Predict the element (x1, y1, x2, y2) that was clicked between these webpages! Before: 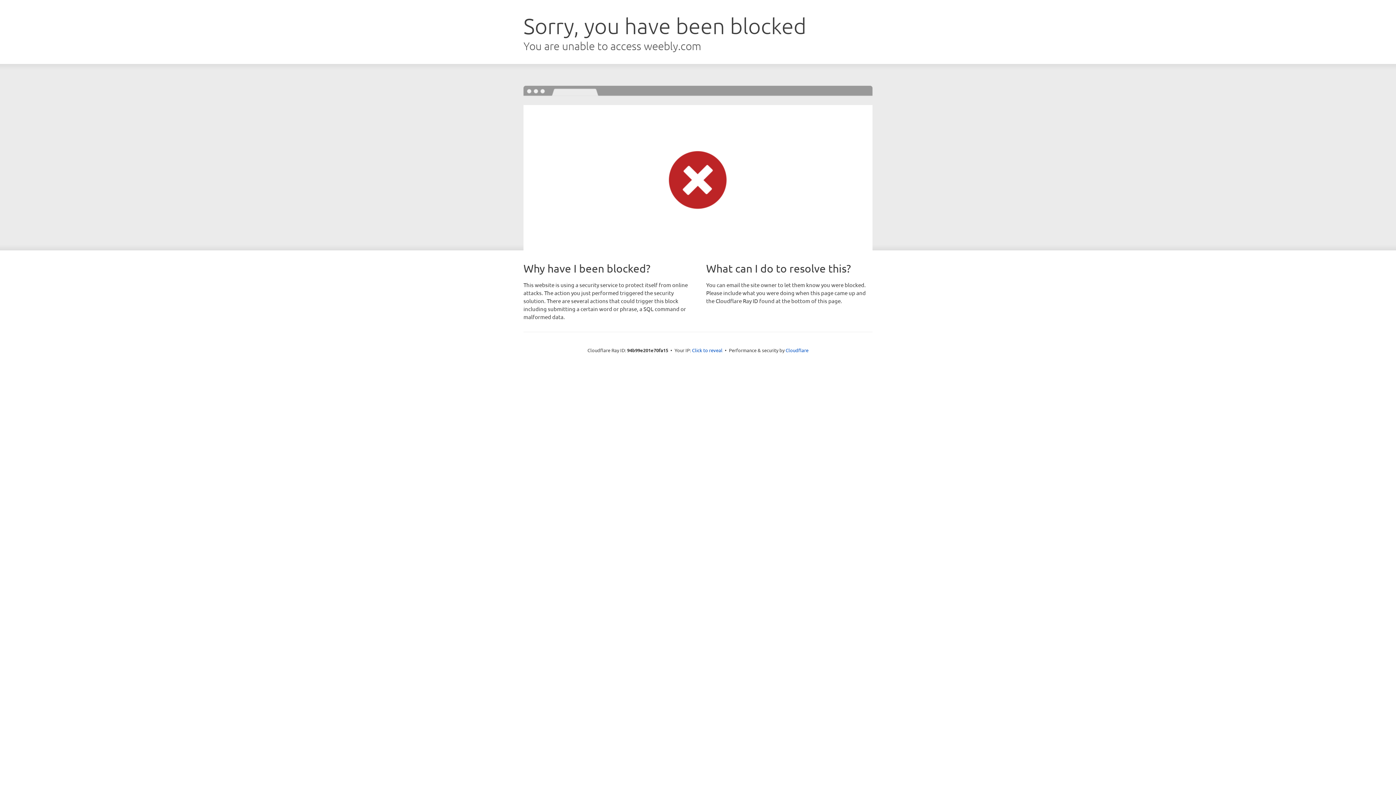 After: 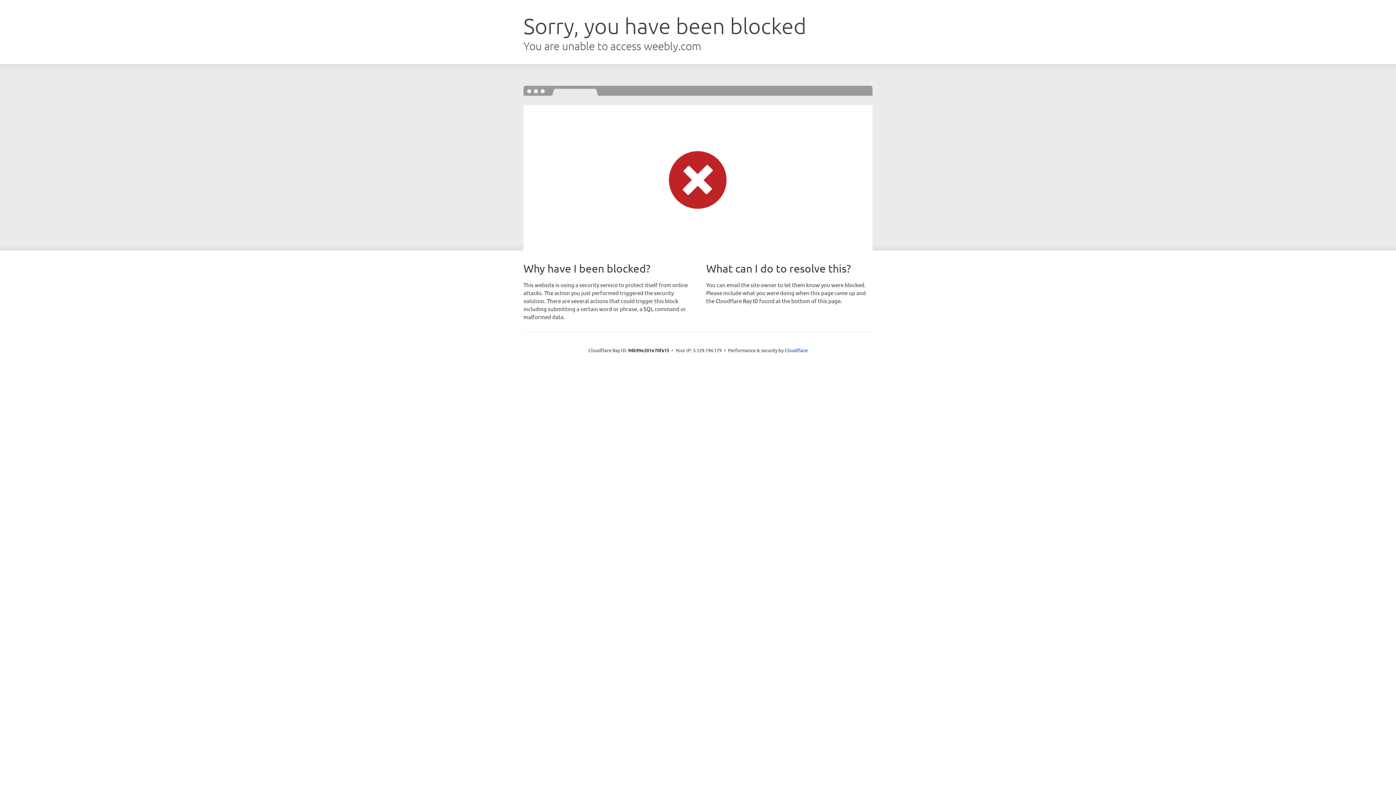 Action: label: Click to reveal bbox: (692, 346, 722, 353)